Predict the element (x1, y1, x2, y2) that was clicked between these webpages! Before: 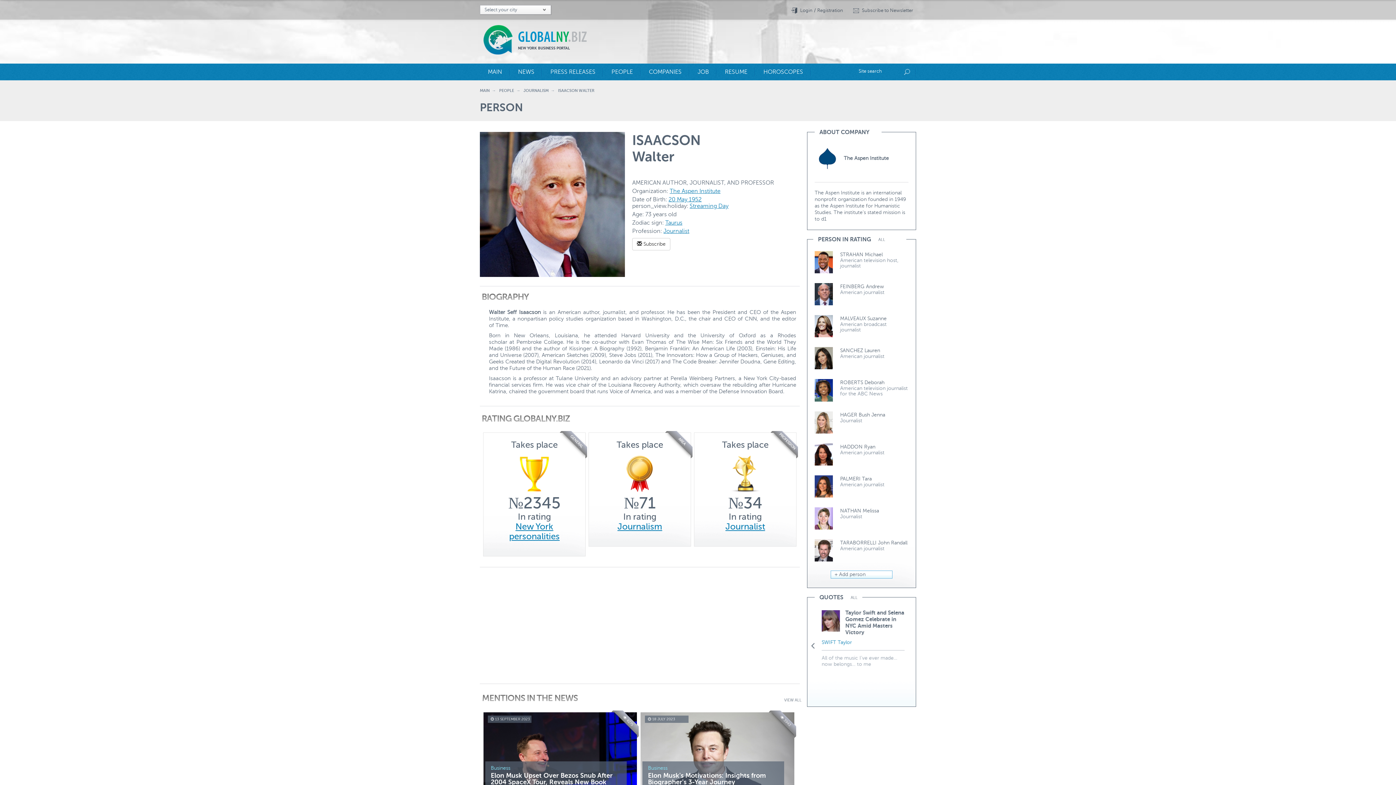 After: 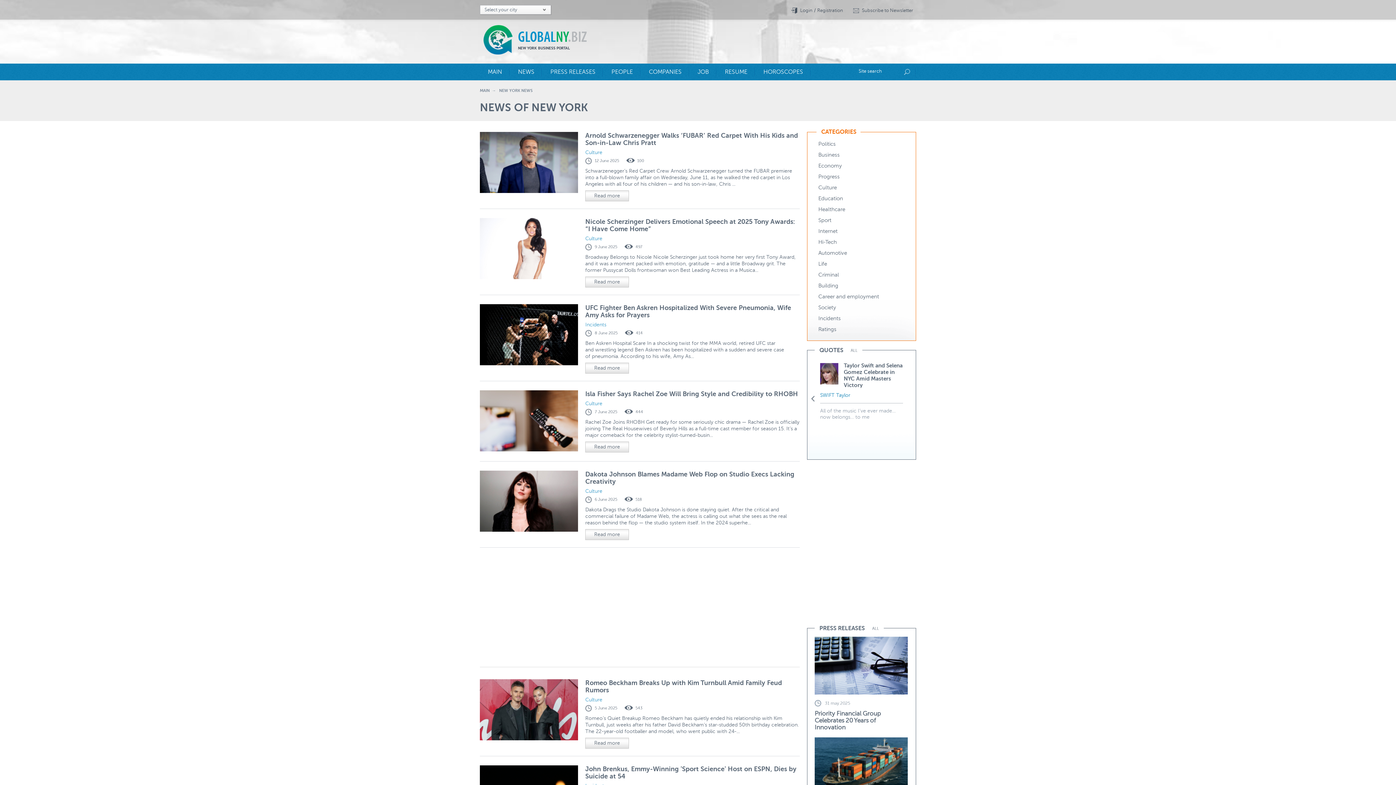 Action: label: NEWS bbox: (510, 63, 542, 80)